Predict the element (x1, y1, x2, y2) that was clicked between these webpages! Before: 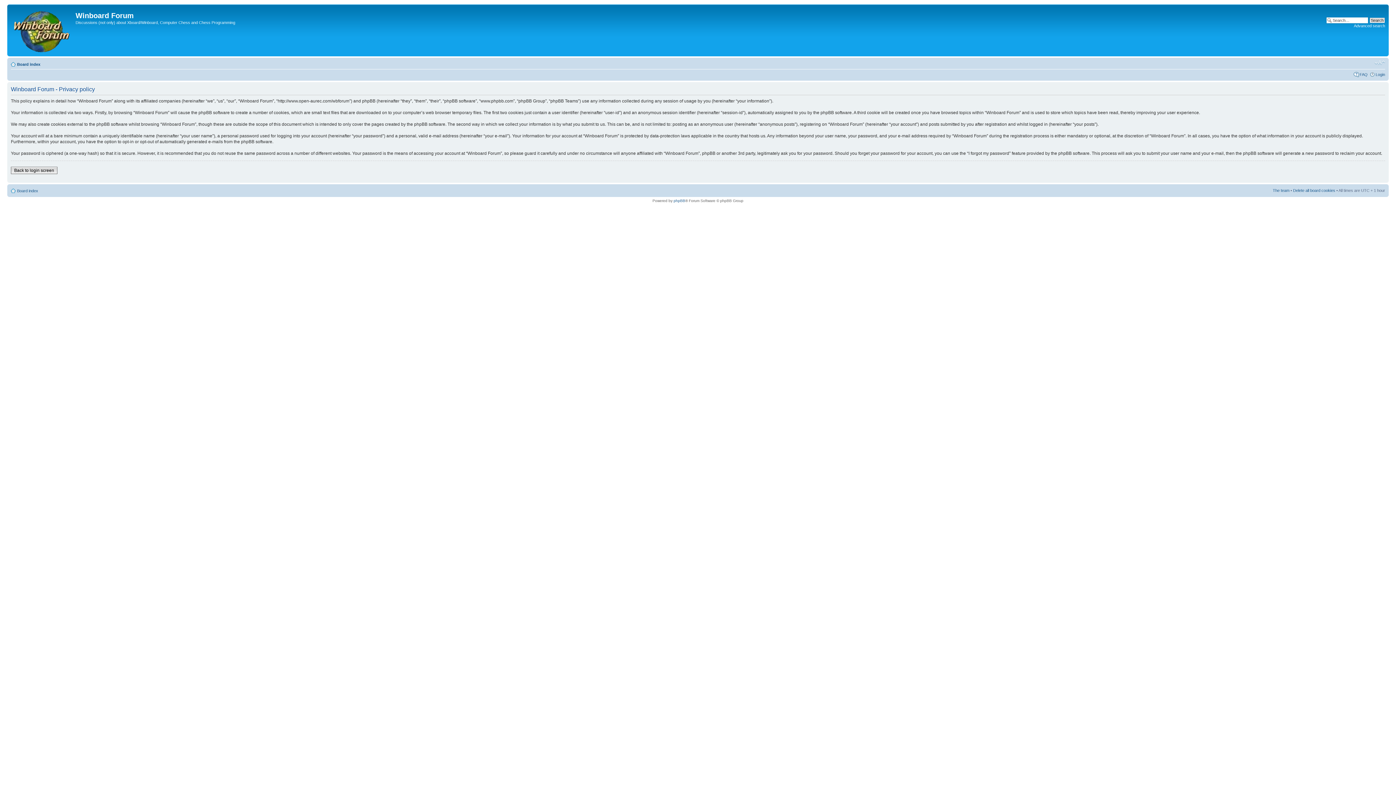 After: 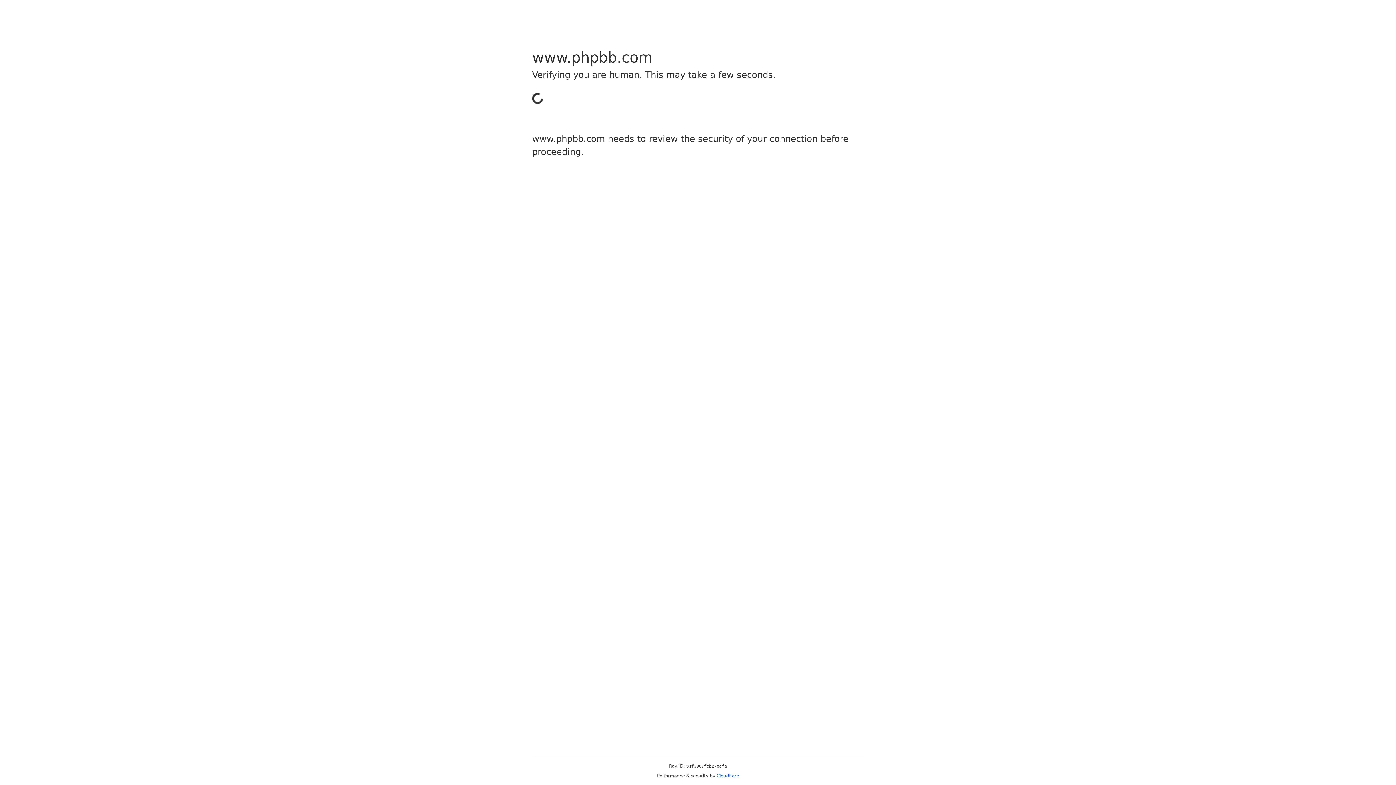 Action: bbox: (673, 198, 685, 202) label: phpBB